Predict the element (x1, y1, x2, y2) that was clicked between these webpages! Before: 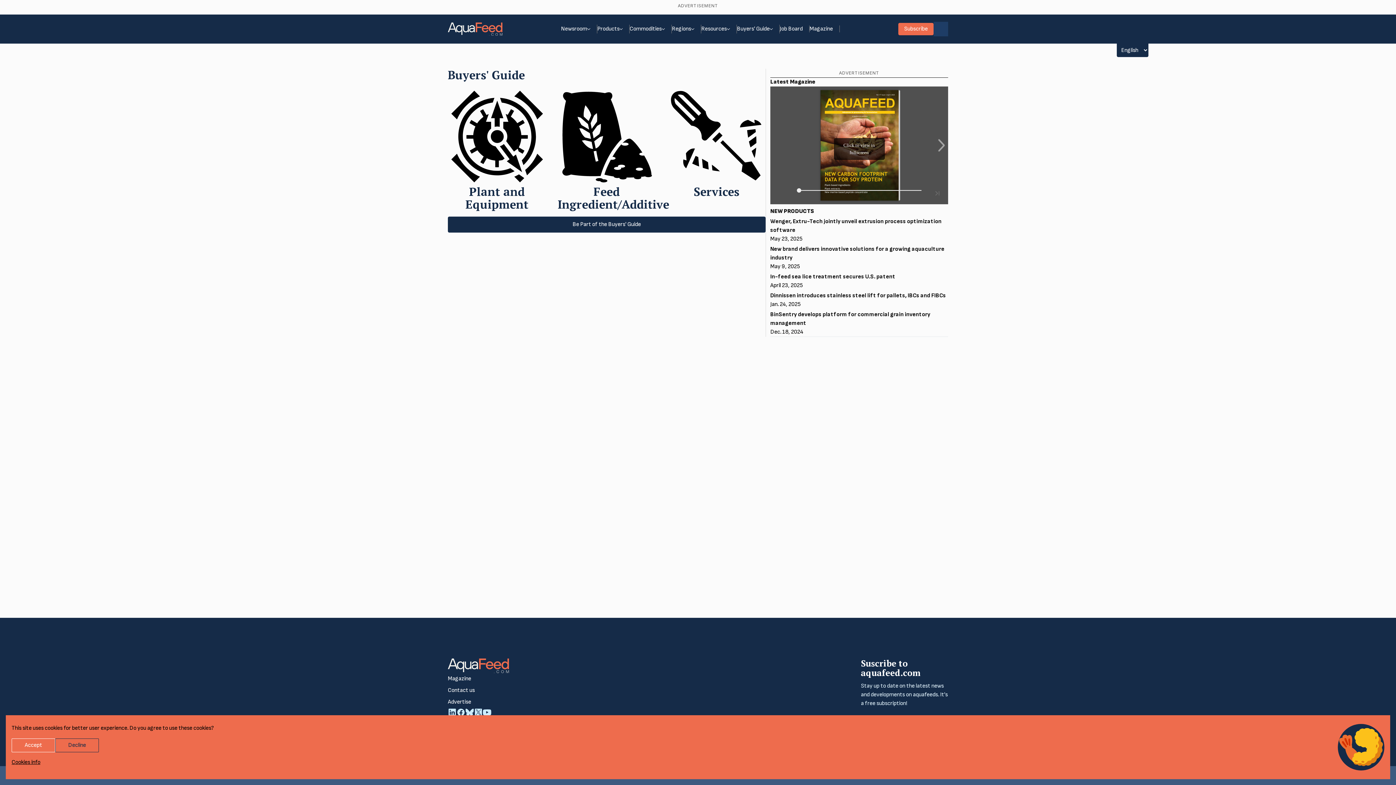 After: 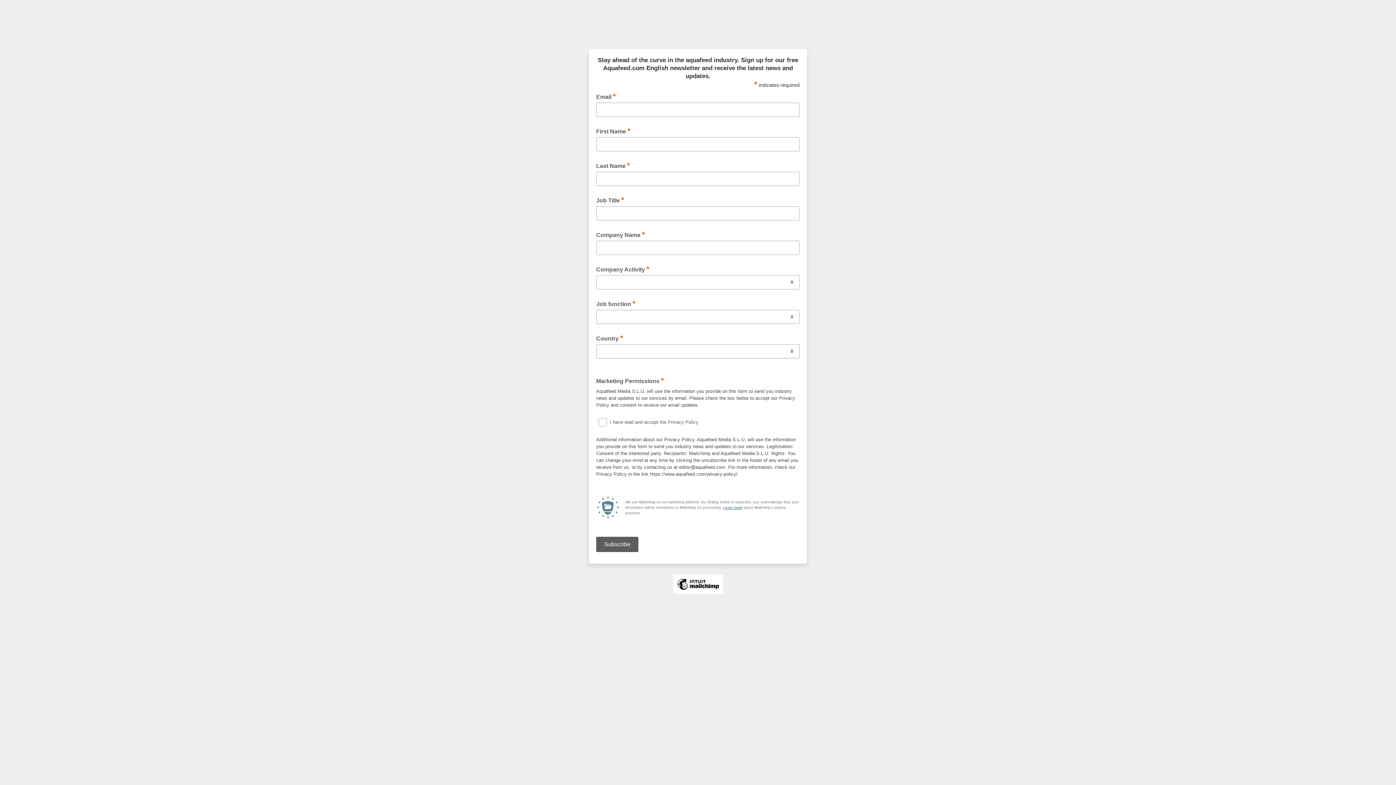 Action: bbox: (898, 22, 933, 35) label: Subscribe